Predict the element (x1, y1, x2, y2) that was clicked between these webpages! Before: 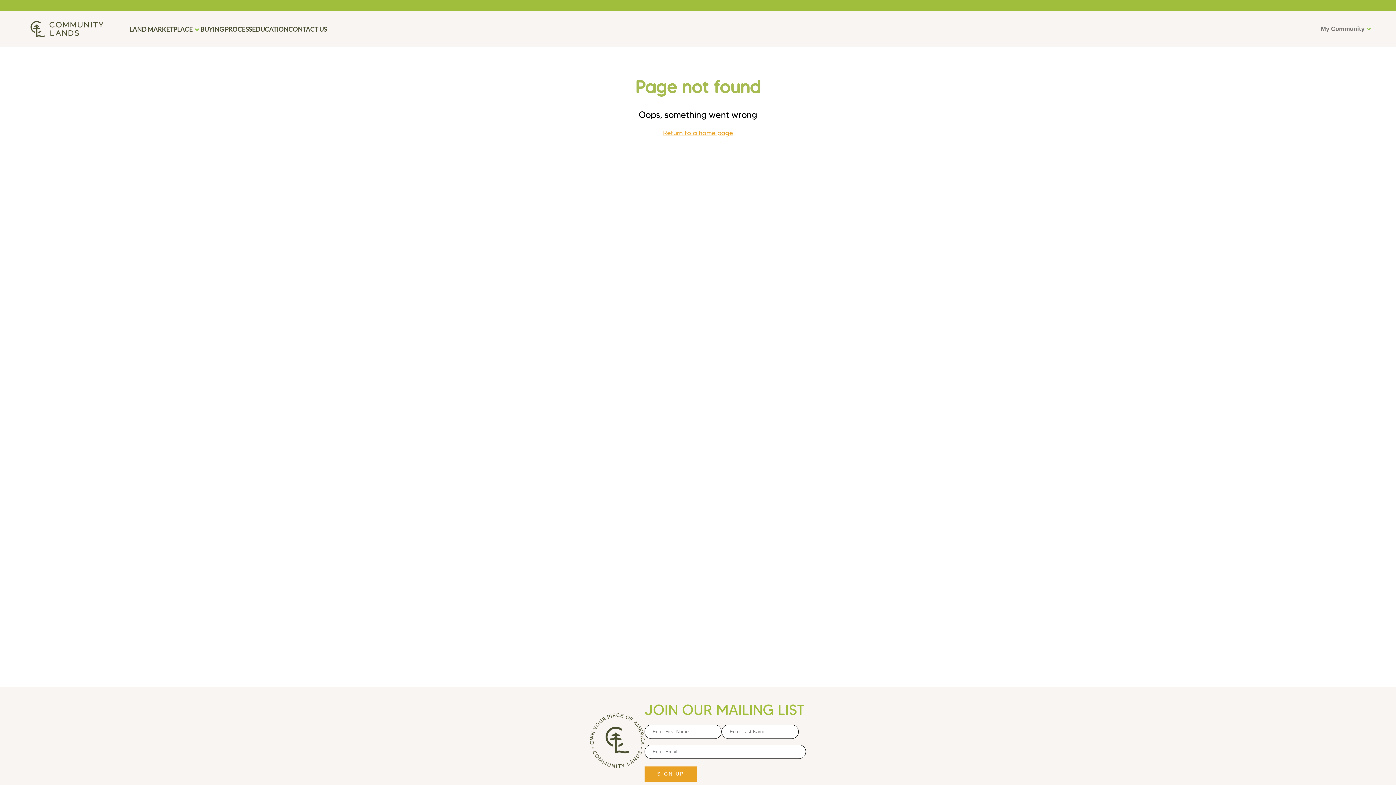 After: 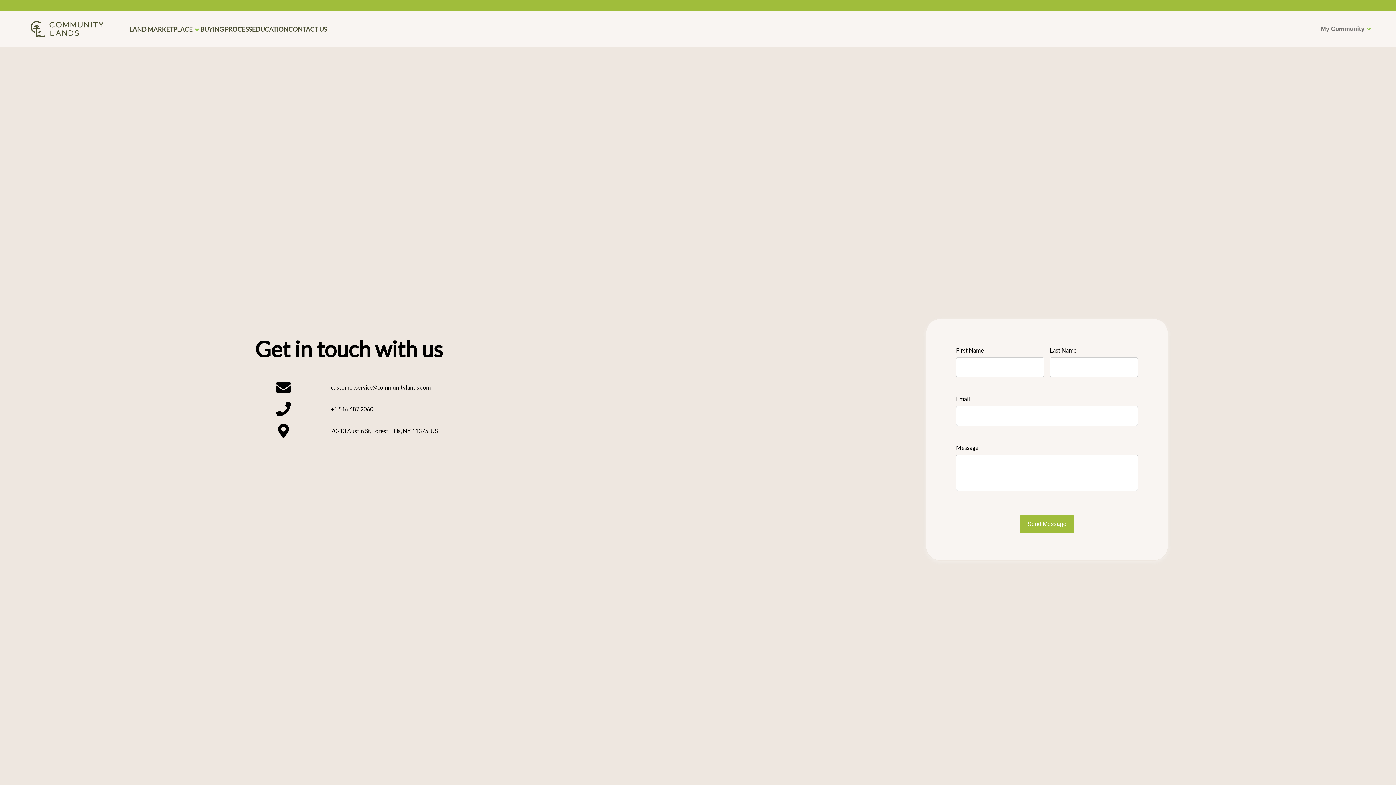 Action: label: CONTACT US bbox: (288, 25, 326, 32)